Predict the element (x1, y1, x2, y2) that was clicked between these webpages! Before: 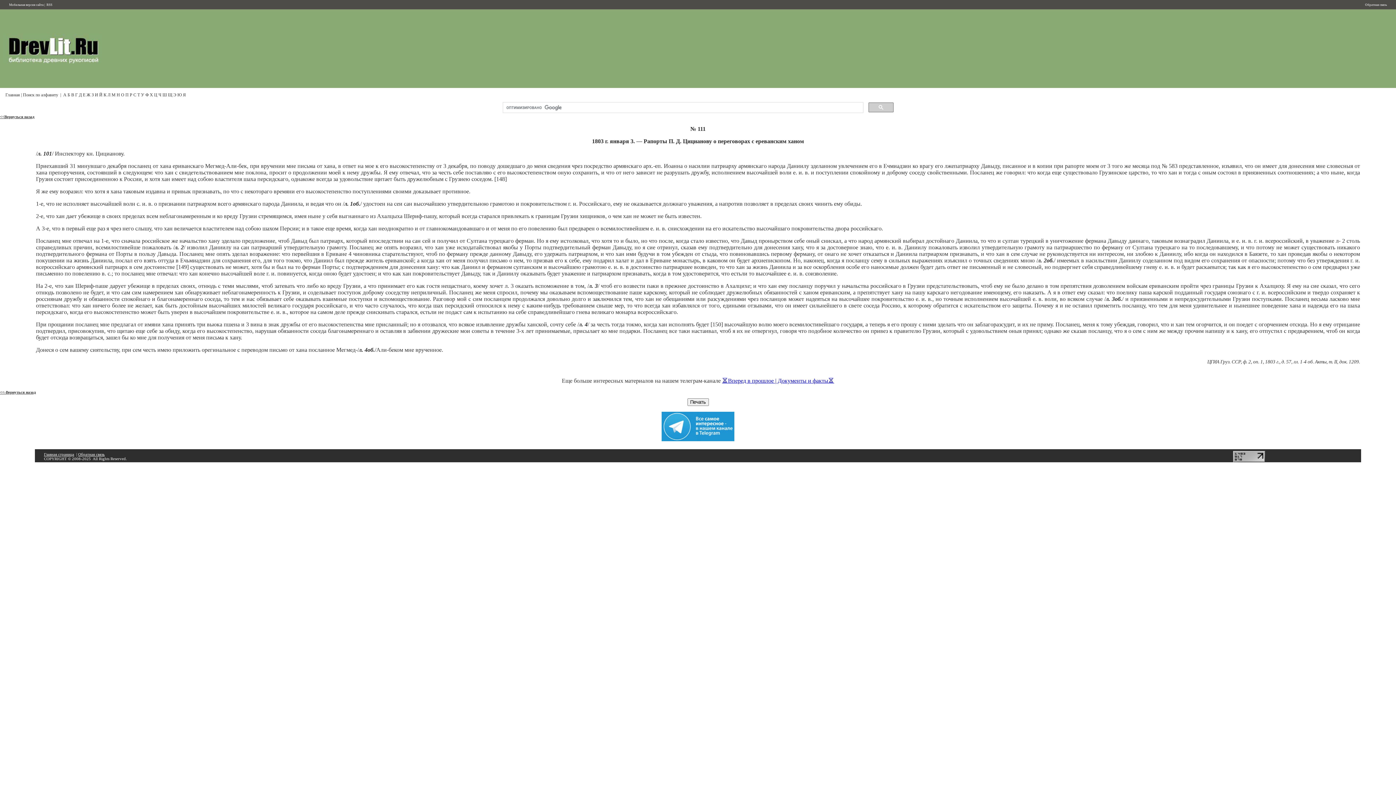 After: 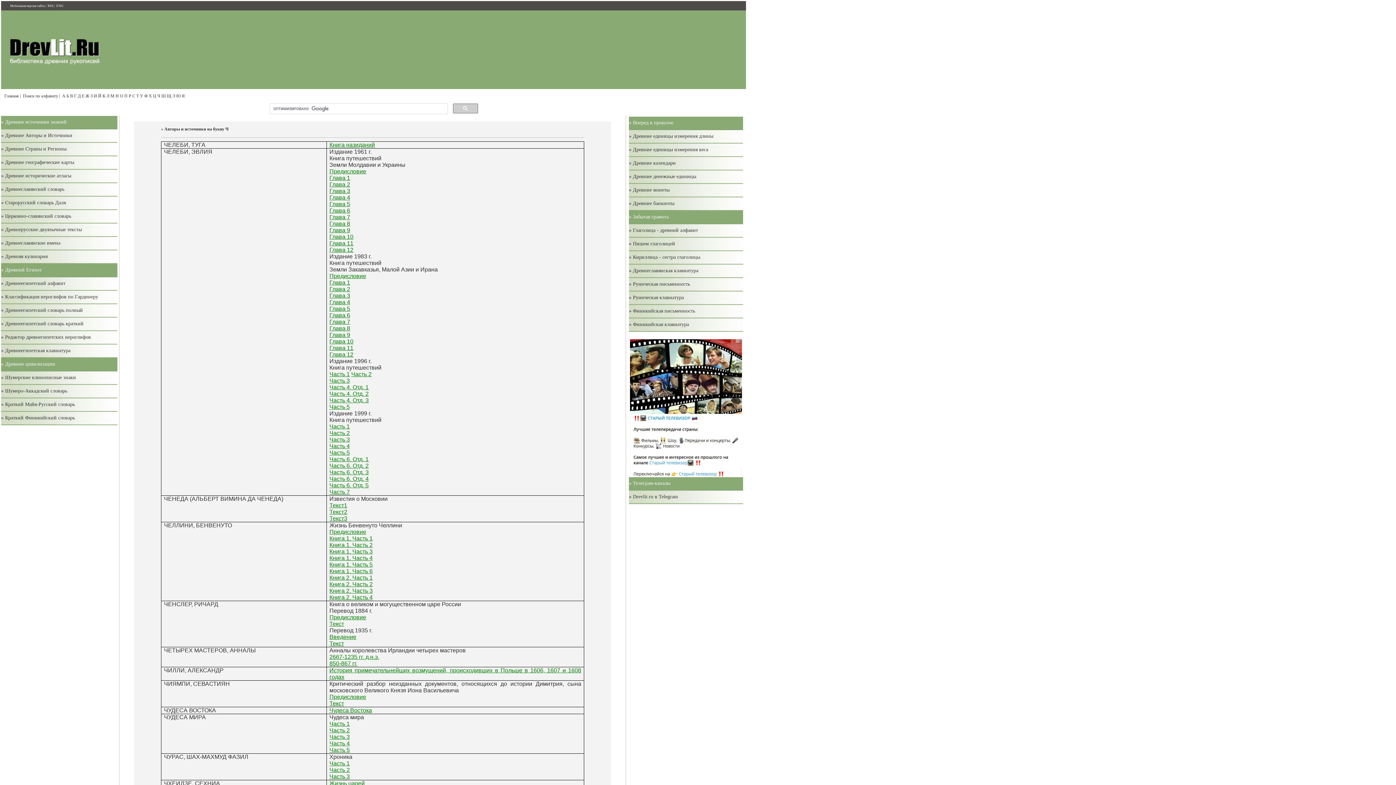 Action: label: Ч bbox: (158, 92, 161, 97)